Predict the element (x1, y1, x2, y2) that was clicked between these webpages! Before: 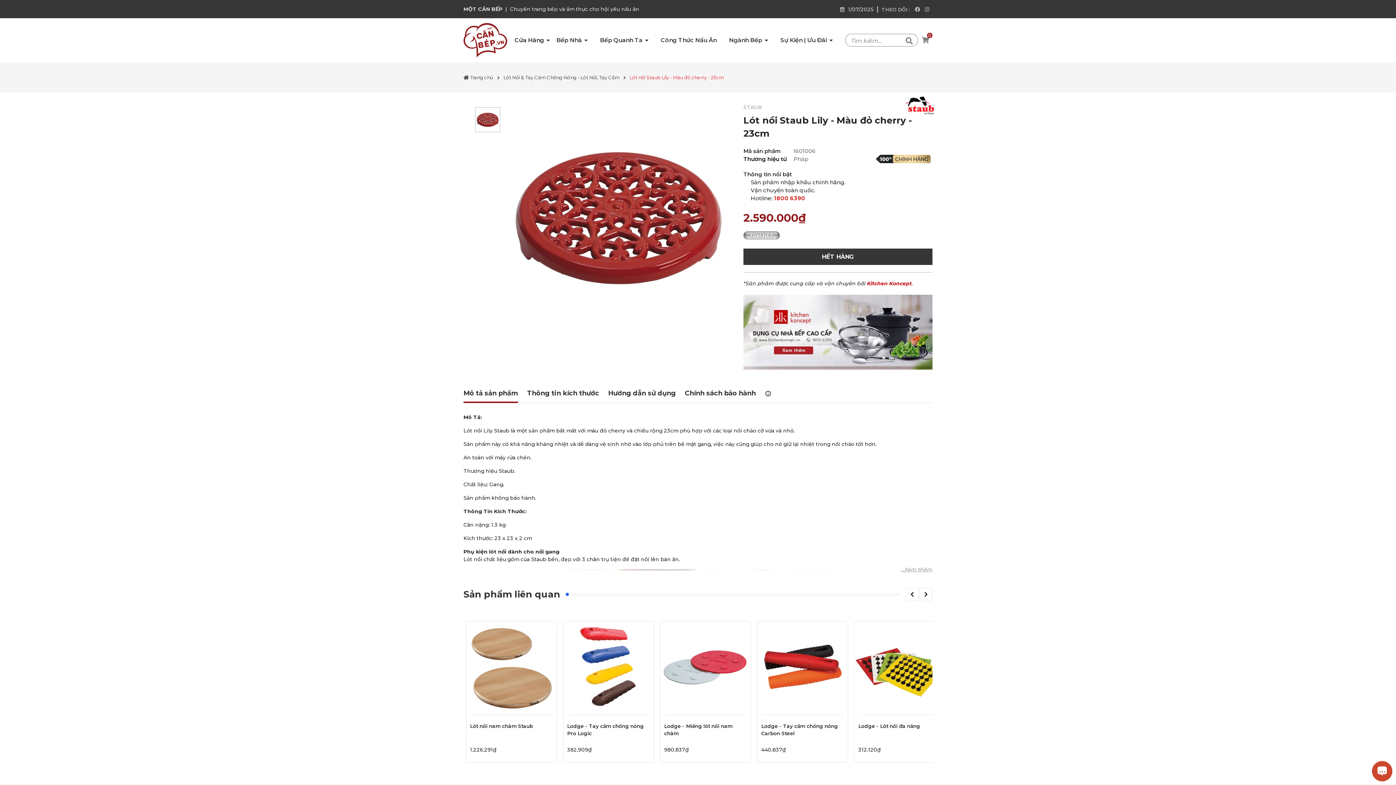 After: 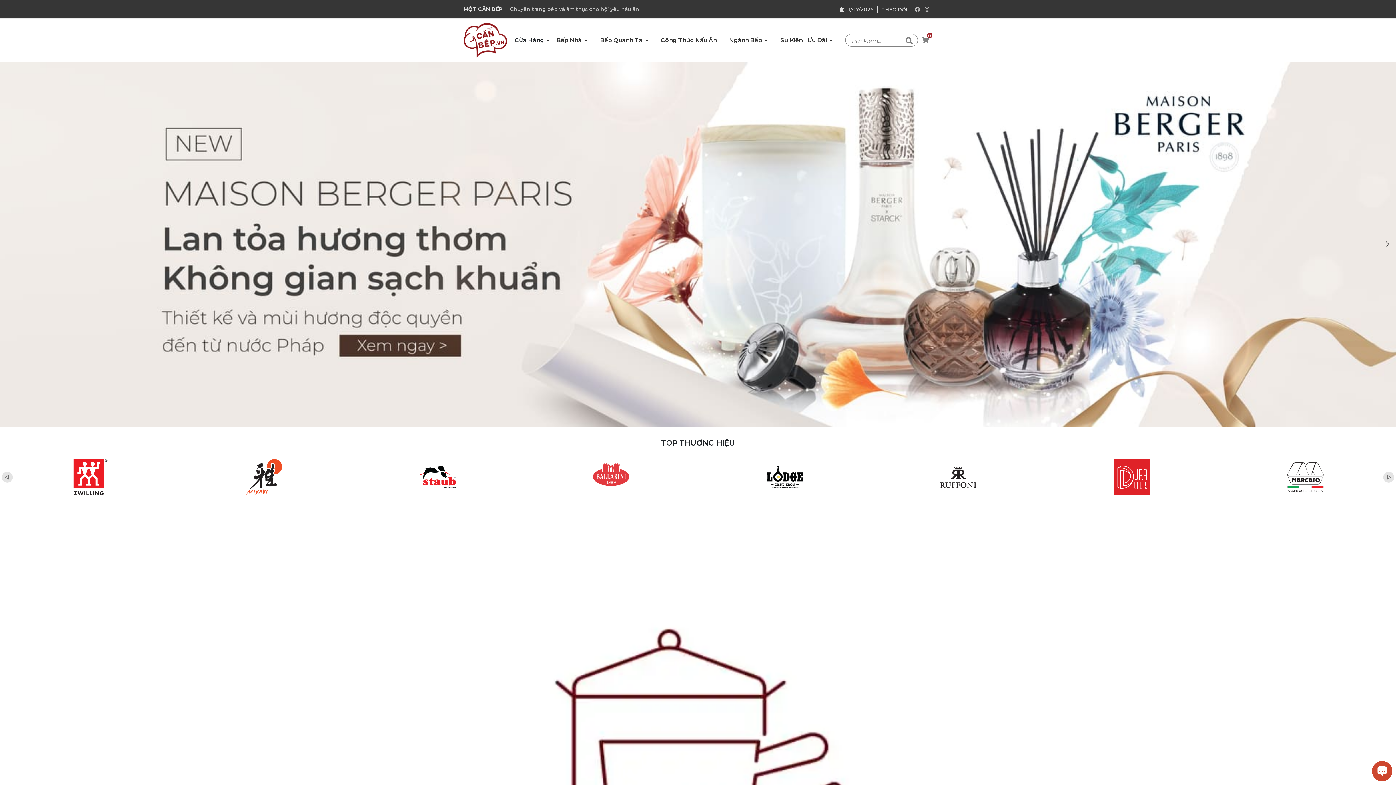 Action: bbox: (514, 31, 554, 49) label: Cửa Hàng 